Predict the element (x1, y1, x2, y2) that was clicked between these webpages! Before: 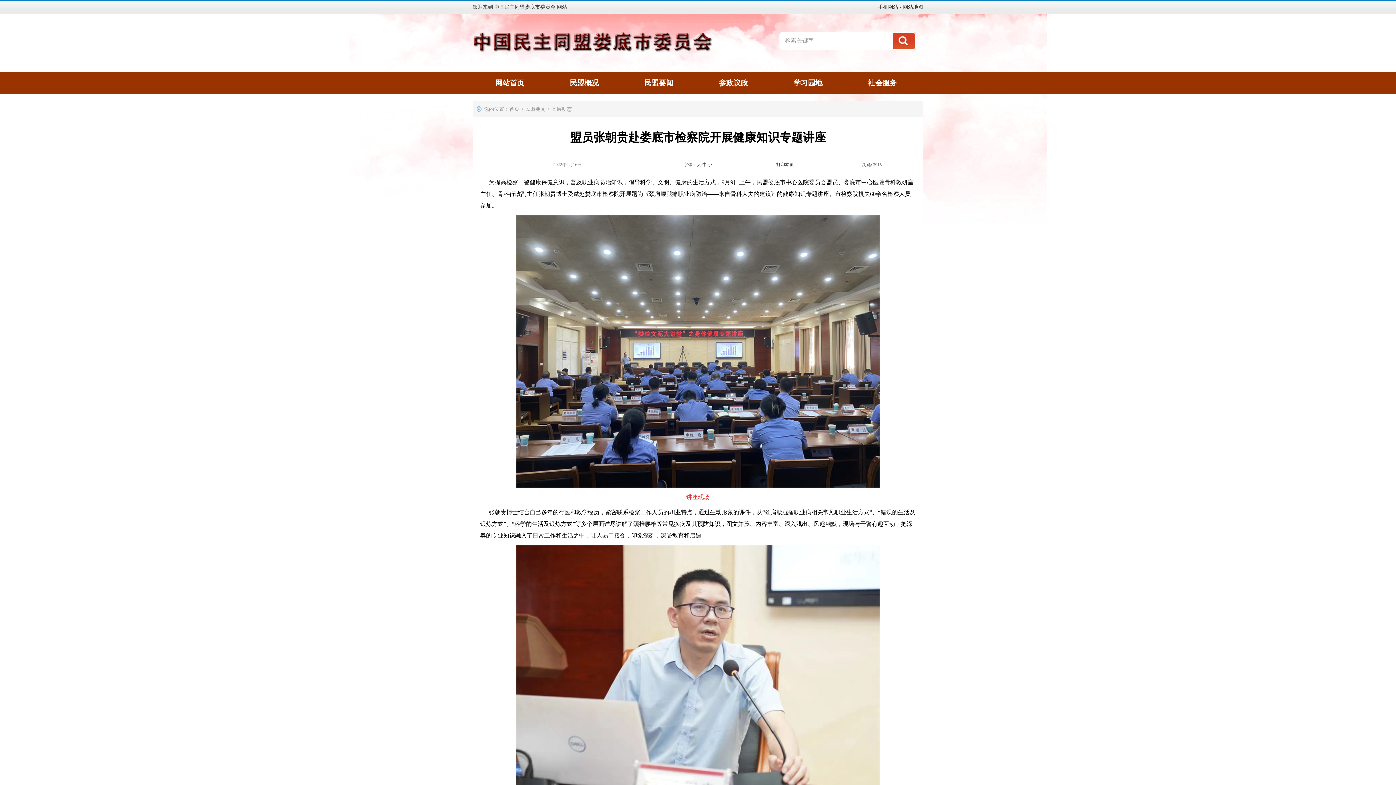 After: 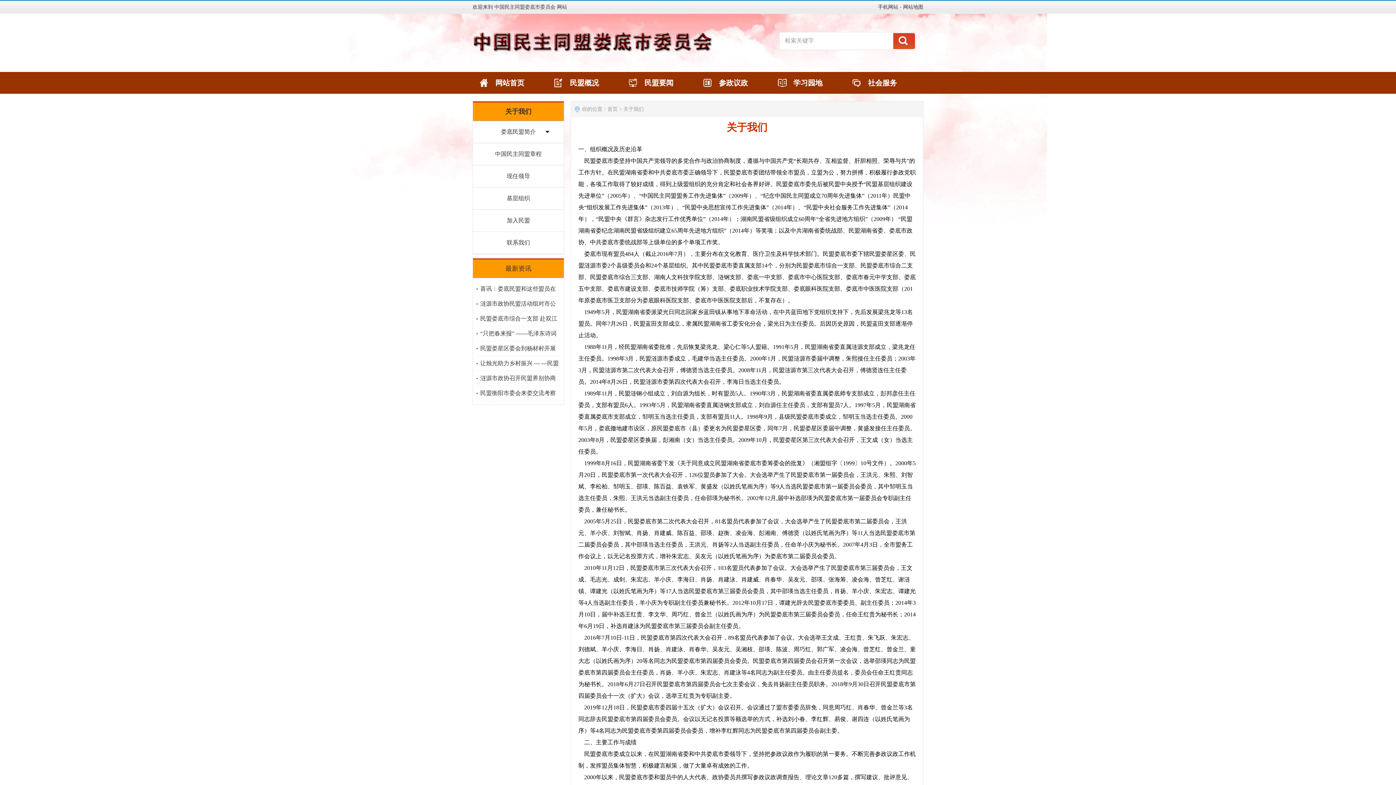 Action: bbox: (547, 72, 621, 93) label: 民盟概况
民盟概况